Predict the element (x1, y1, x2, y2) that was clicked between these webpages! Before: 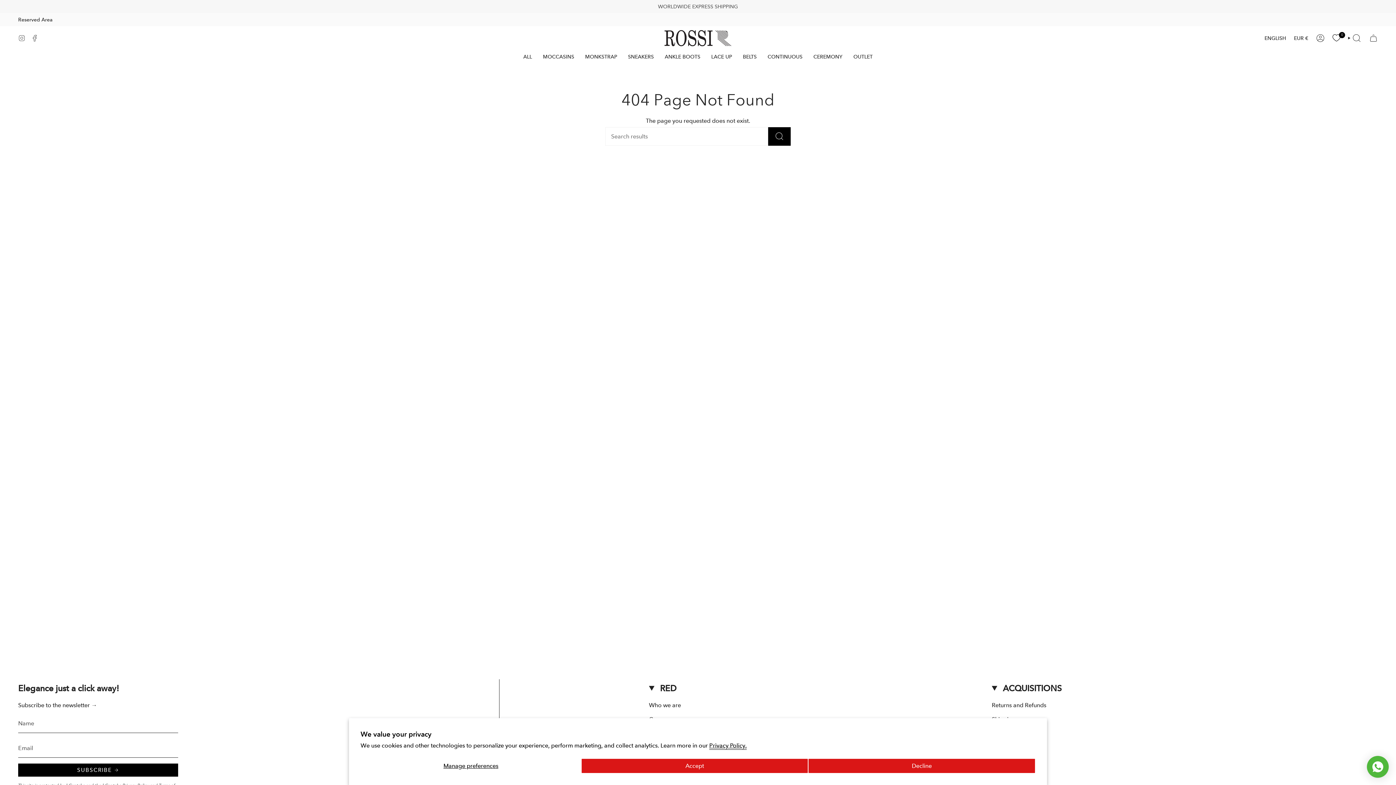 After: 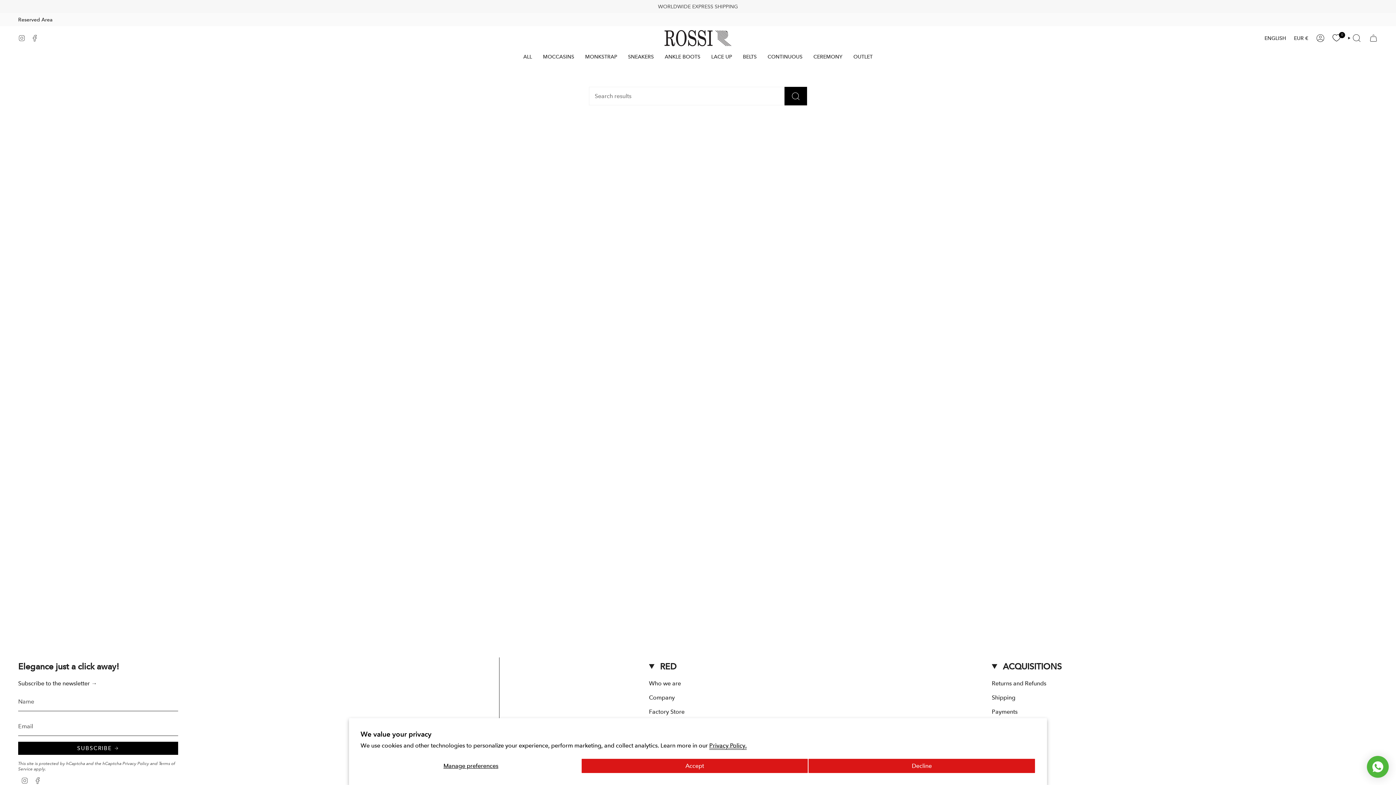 Action: label: Search bbox: (768, 127, 790, 145)